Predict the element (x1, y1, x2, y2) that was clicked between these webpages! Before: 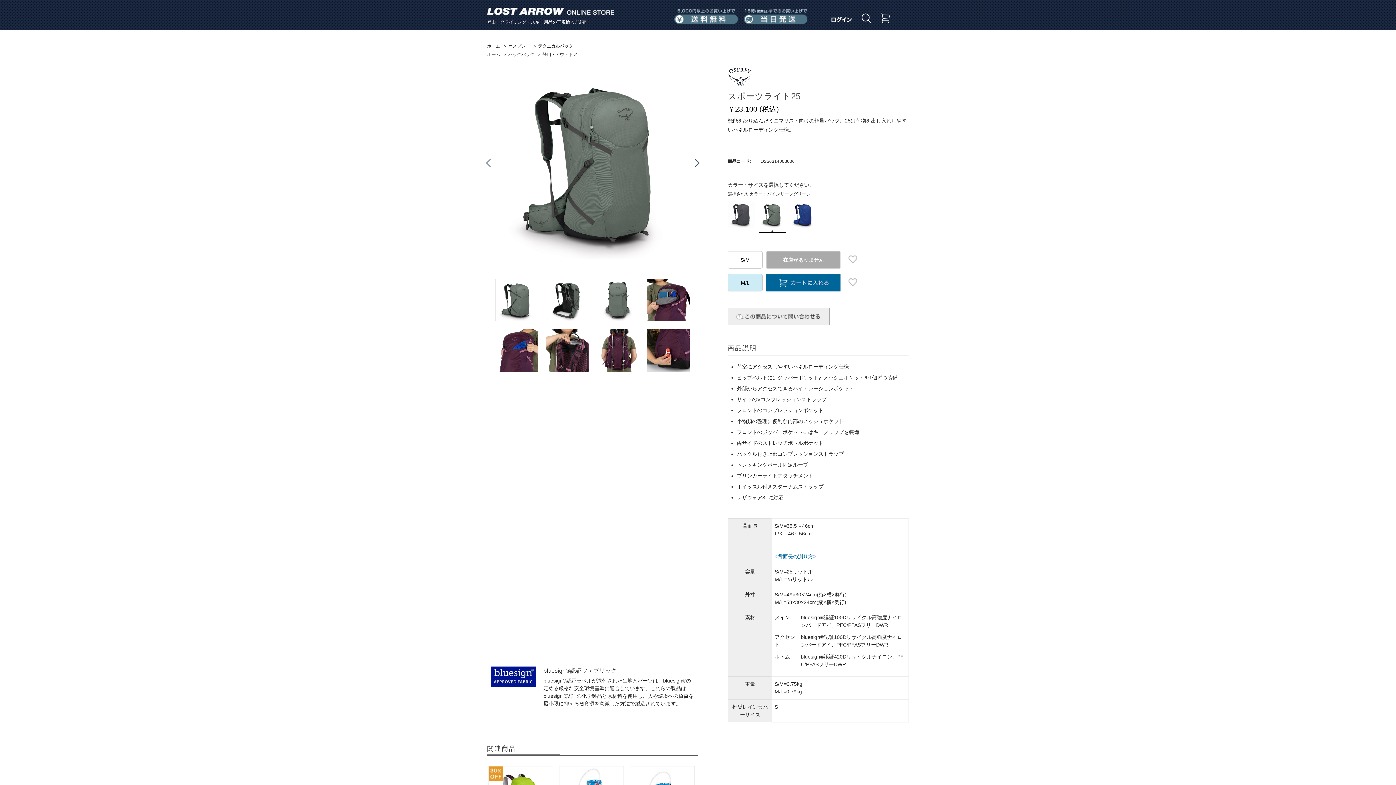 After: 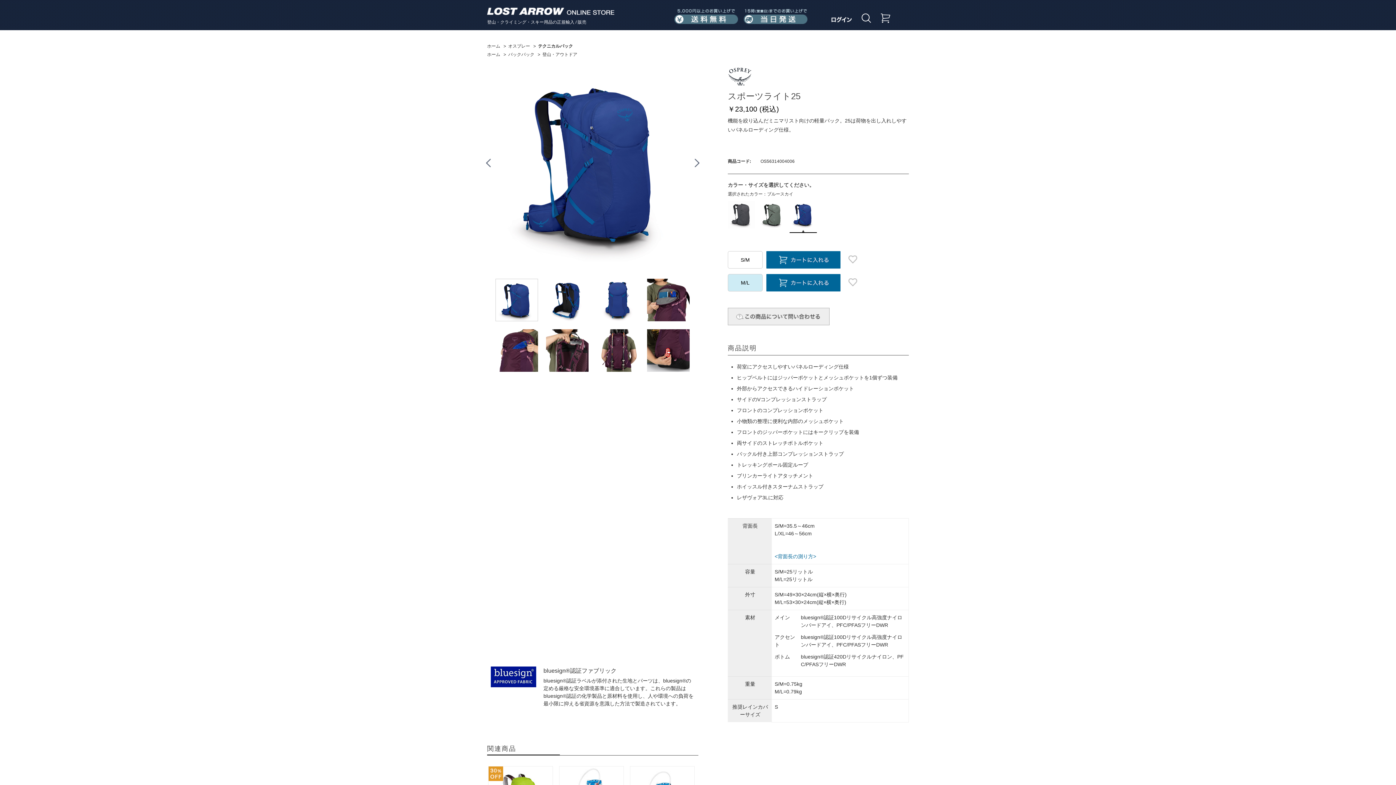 Action: bbox: (789, 201, 817, 233)